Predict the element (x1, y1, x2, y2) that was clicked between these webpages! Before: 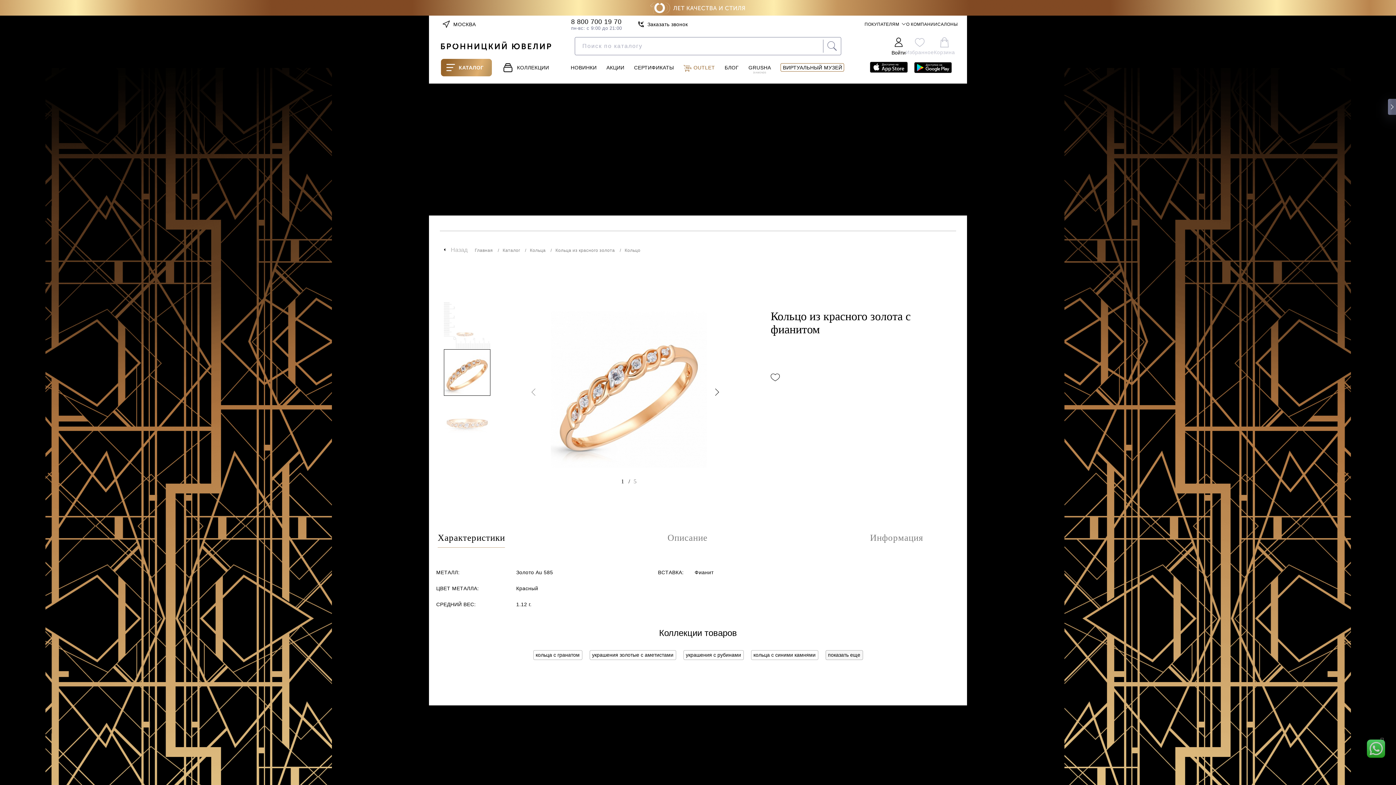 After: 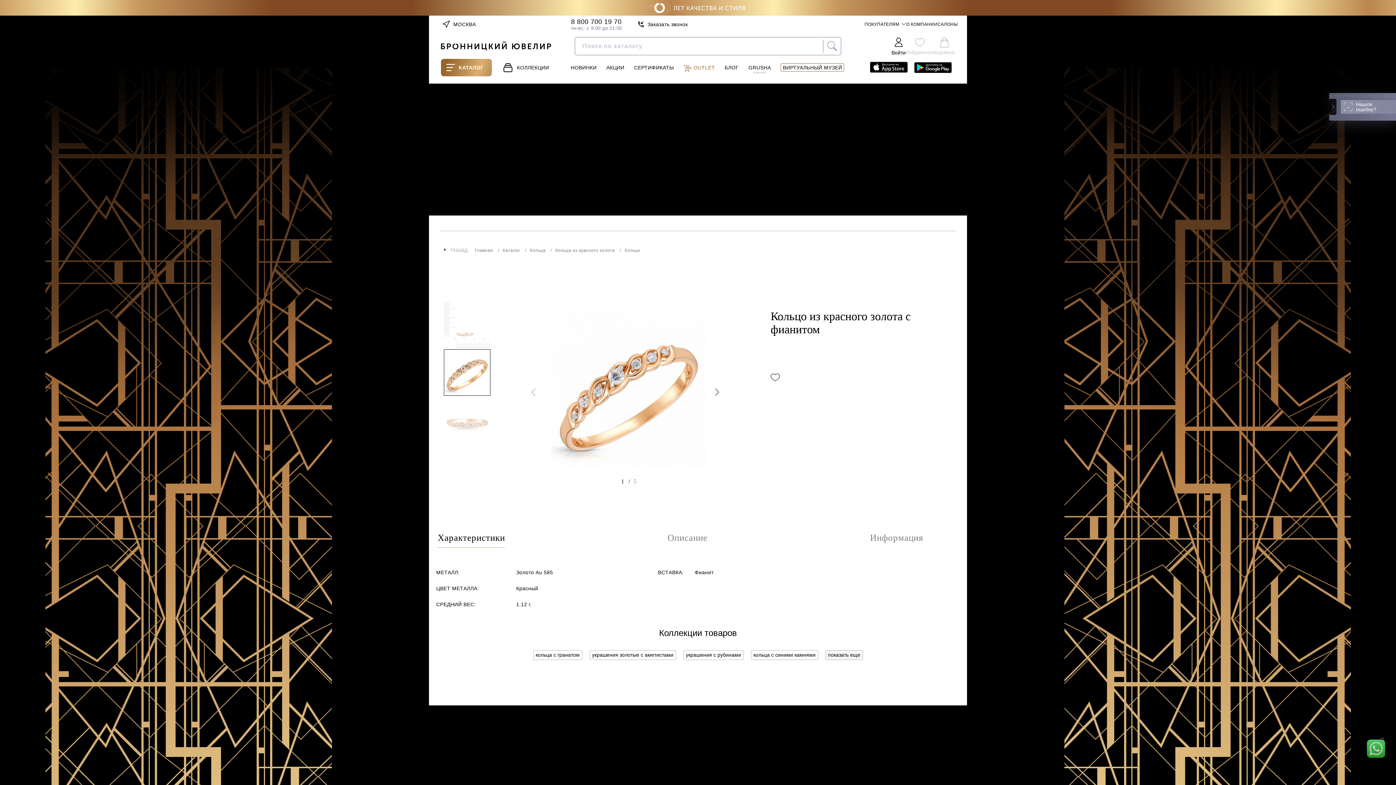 Action: bbox: (1388, 98, 1396, 114)